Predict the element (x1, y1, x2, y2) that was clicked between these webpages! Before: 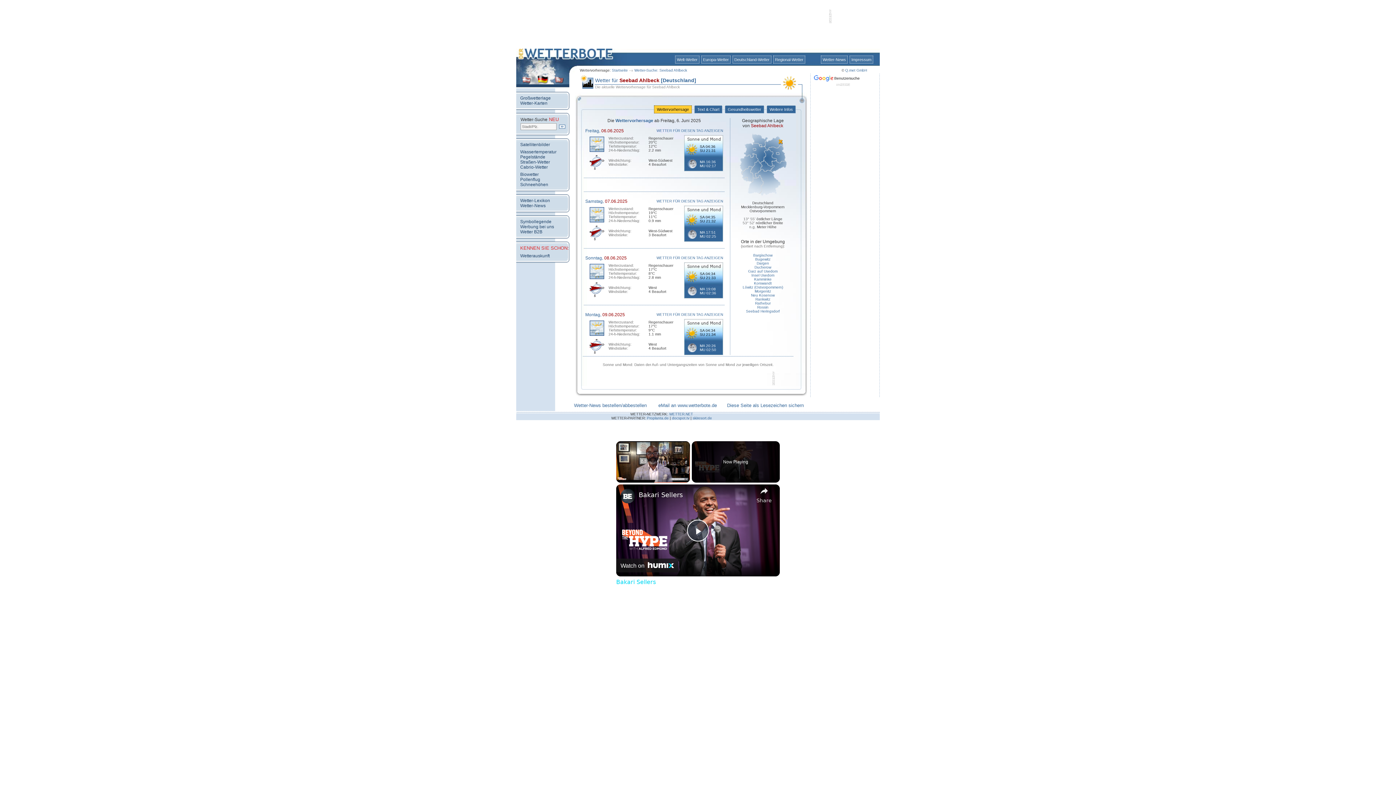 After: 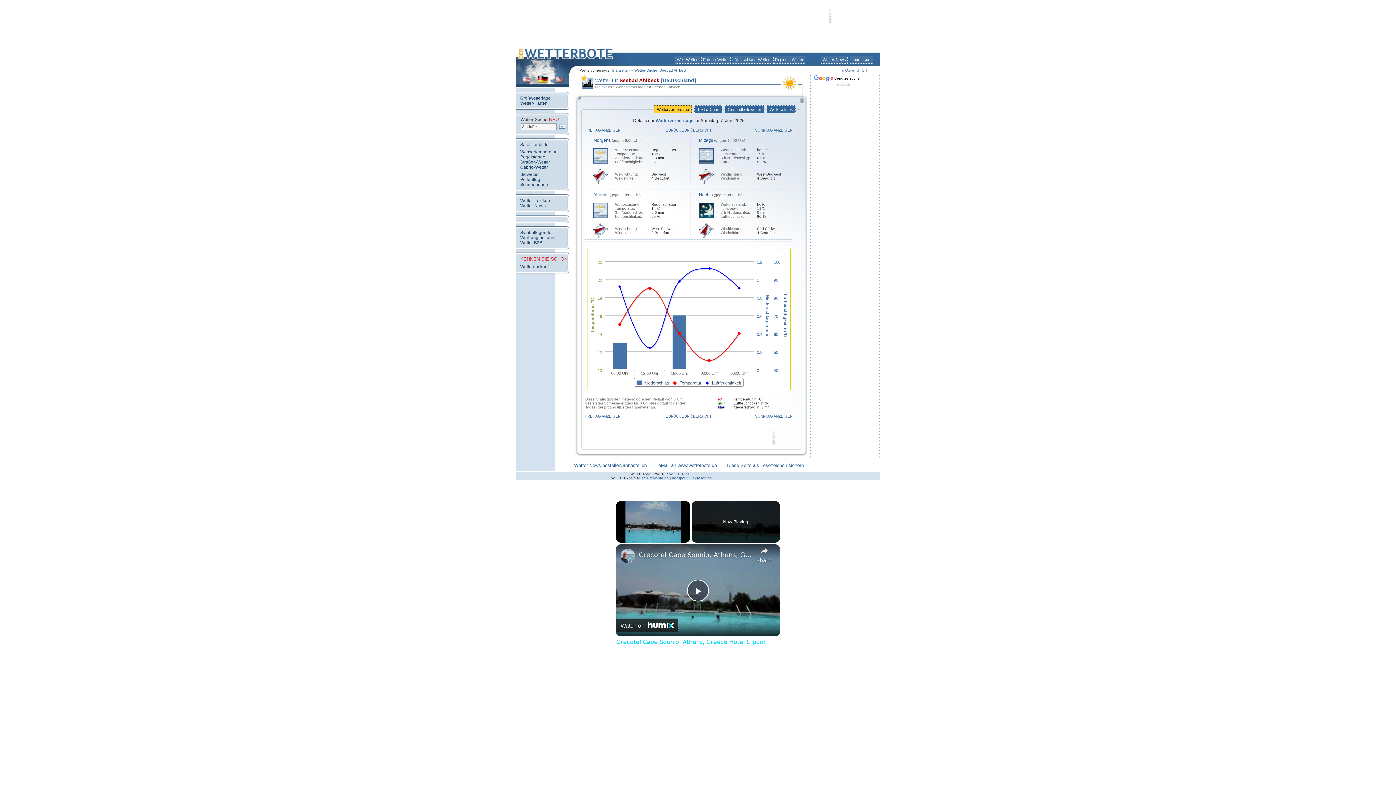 Action: bbox: (656, 199, 723, 203) label: WETTER FÜR DIESEN TAG ANZEIGEN